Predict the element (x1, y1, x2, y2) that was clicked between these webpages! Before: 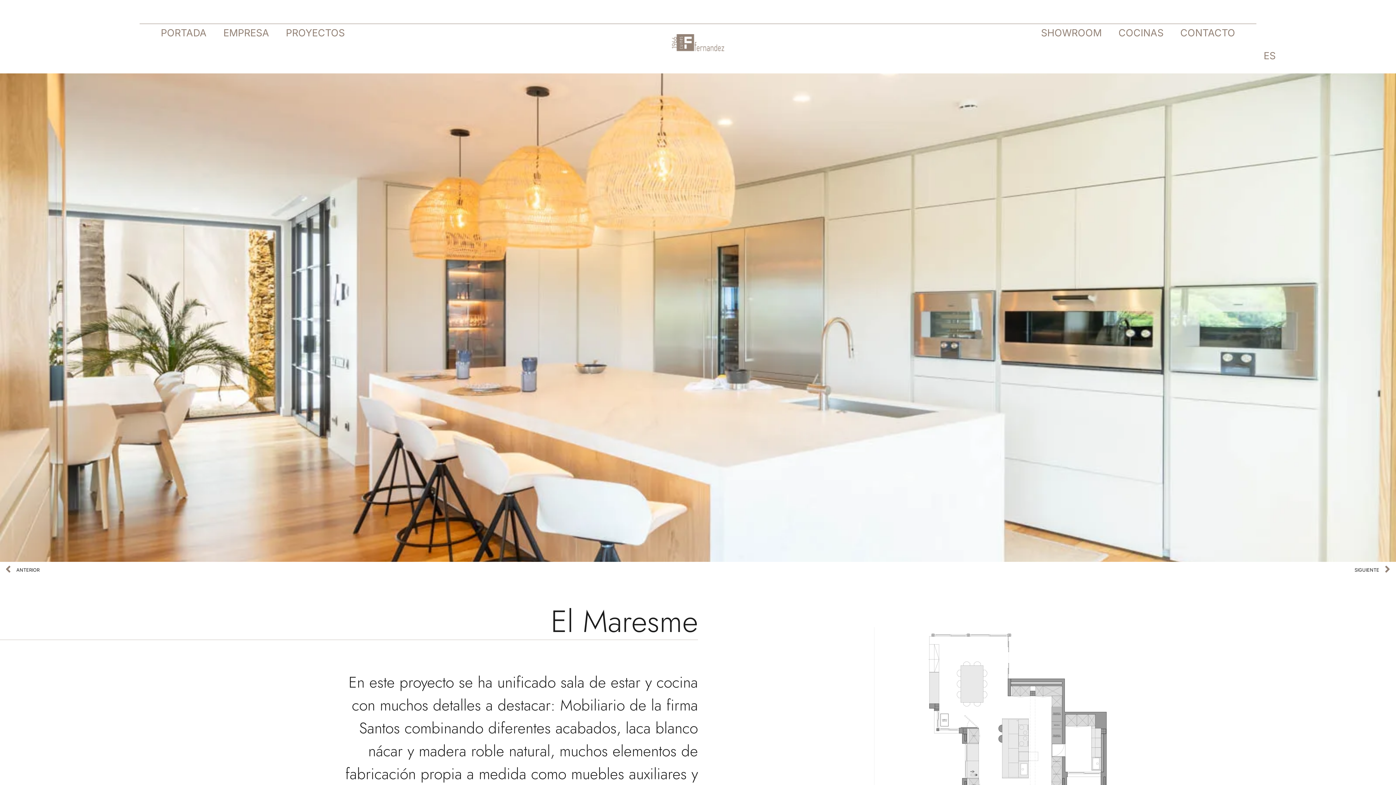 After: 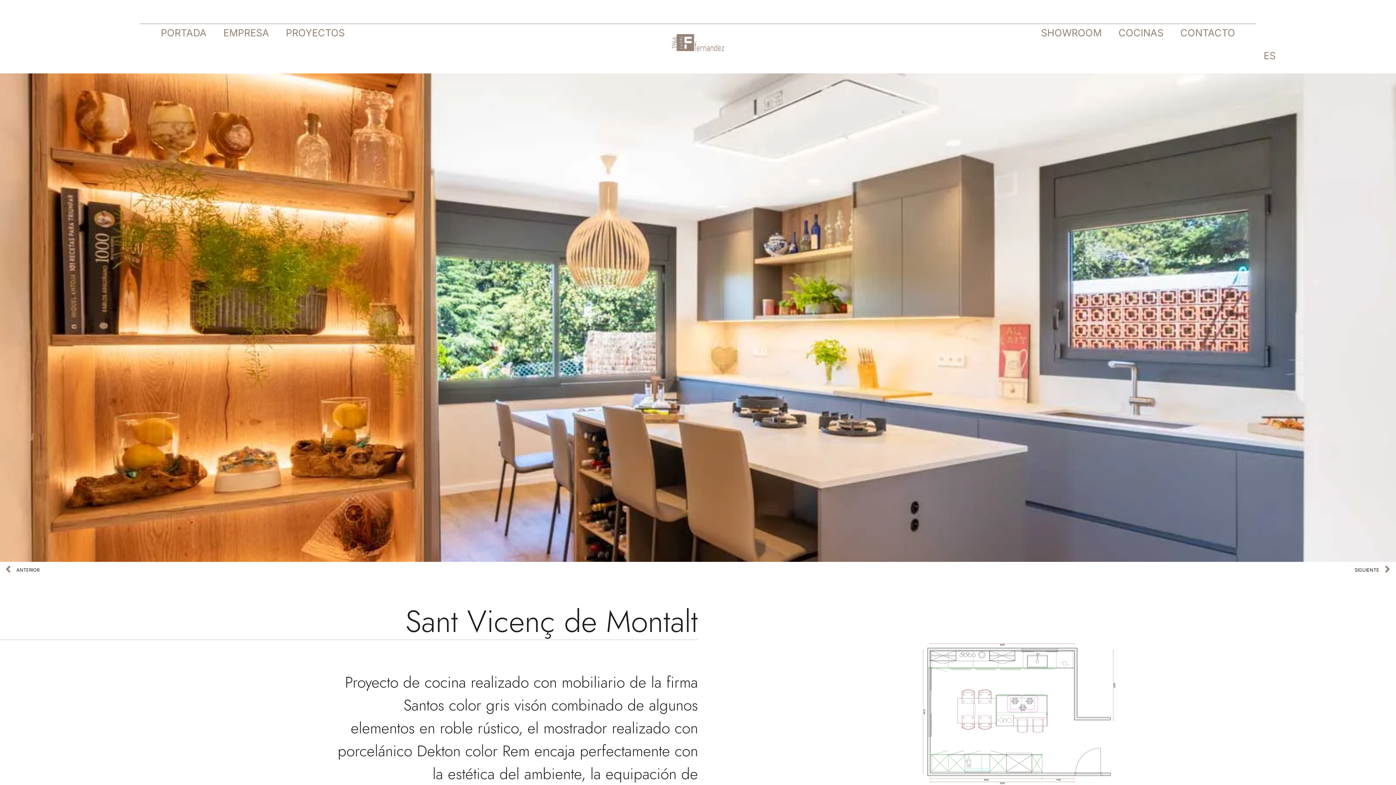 Action: label: Prev
ANTERIOR bbox: (5, 562, 698, 578)